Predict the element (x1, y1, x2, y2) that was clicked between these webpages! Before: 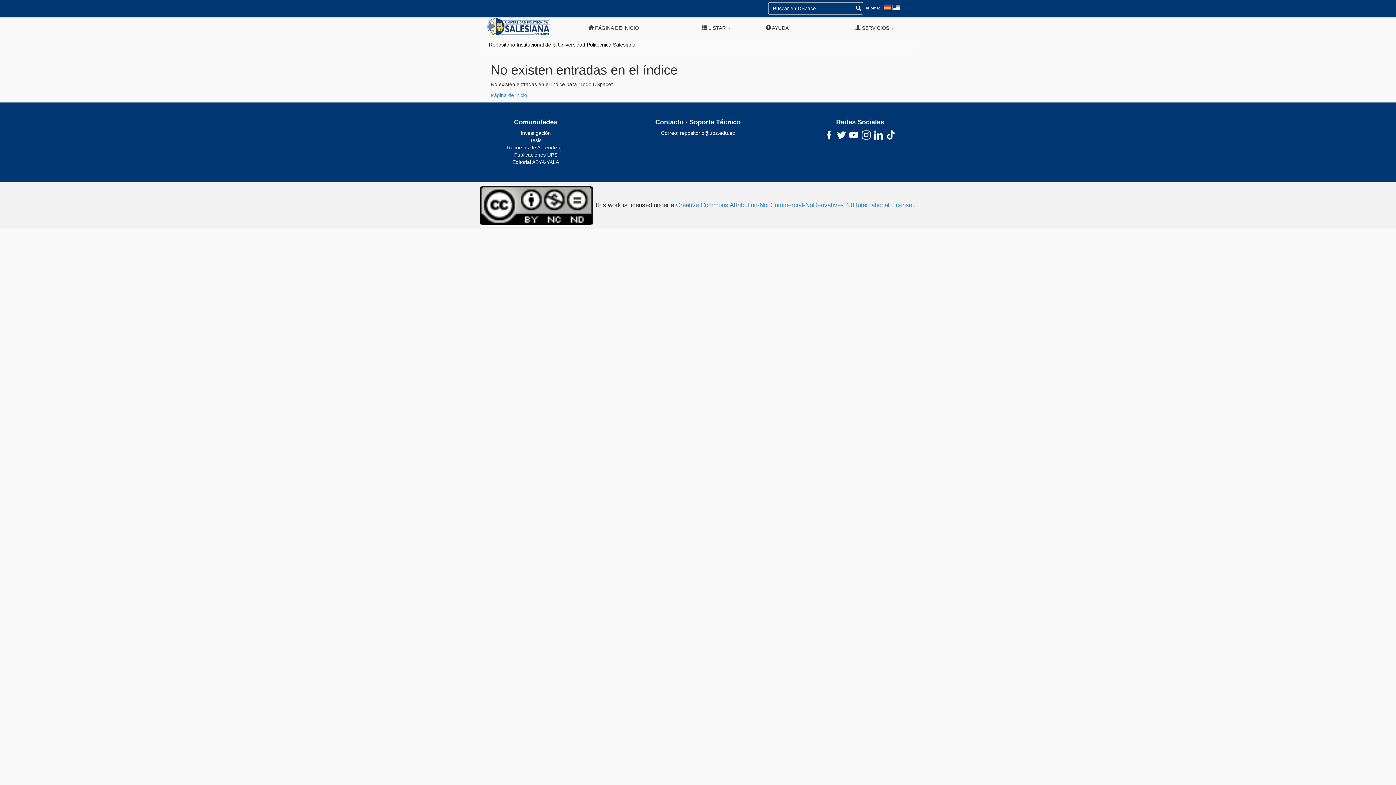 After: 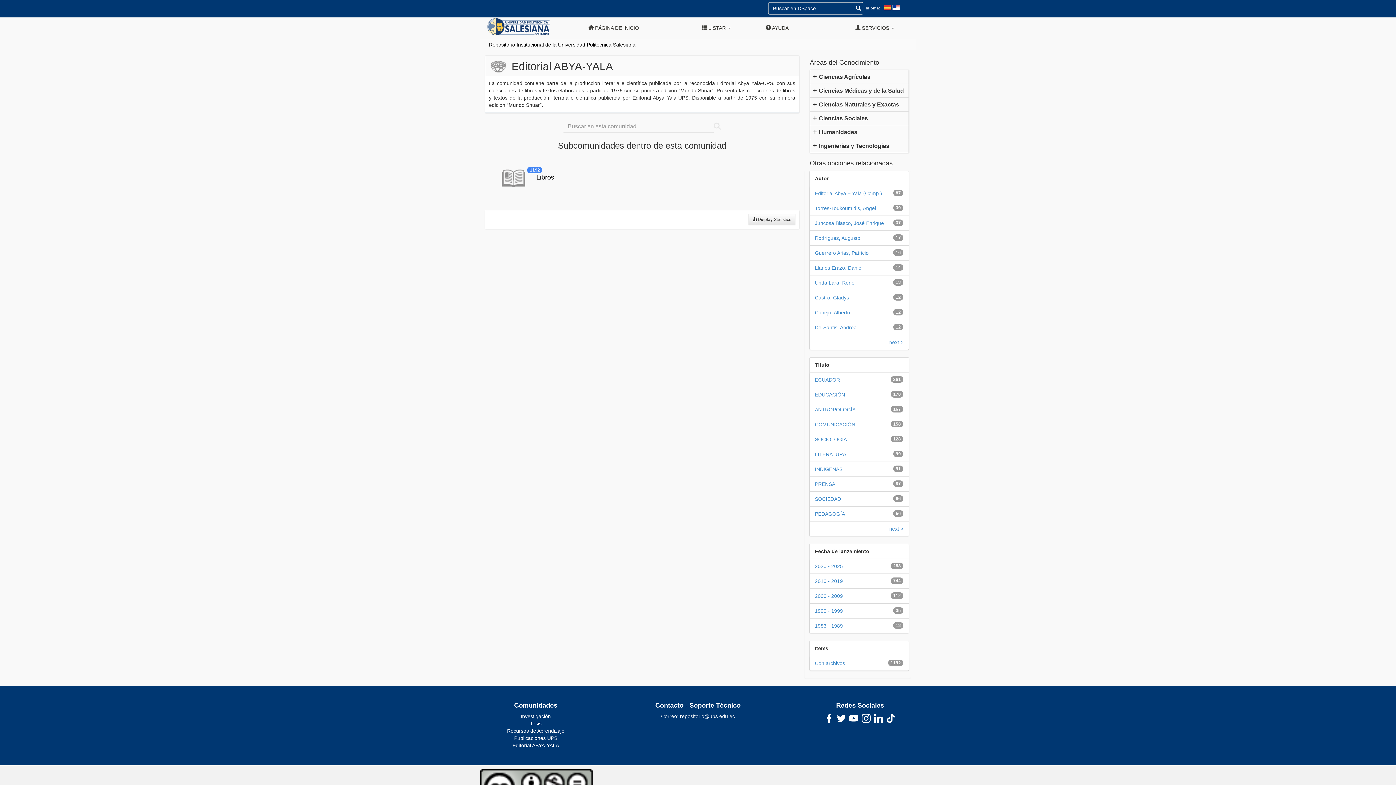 Action: label: Editorial ABYA-YALA bbox: (487, 158, 584, 165)